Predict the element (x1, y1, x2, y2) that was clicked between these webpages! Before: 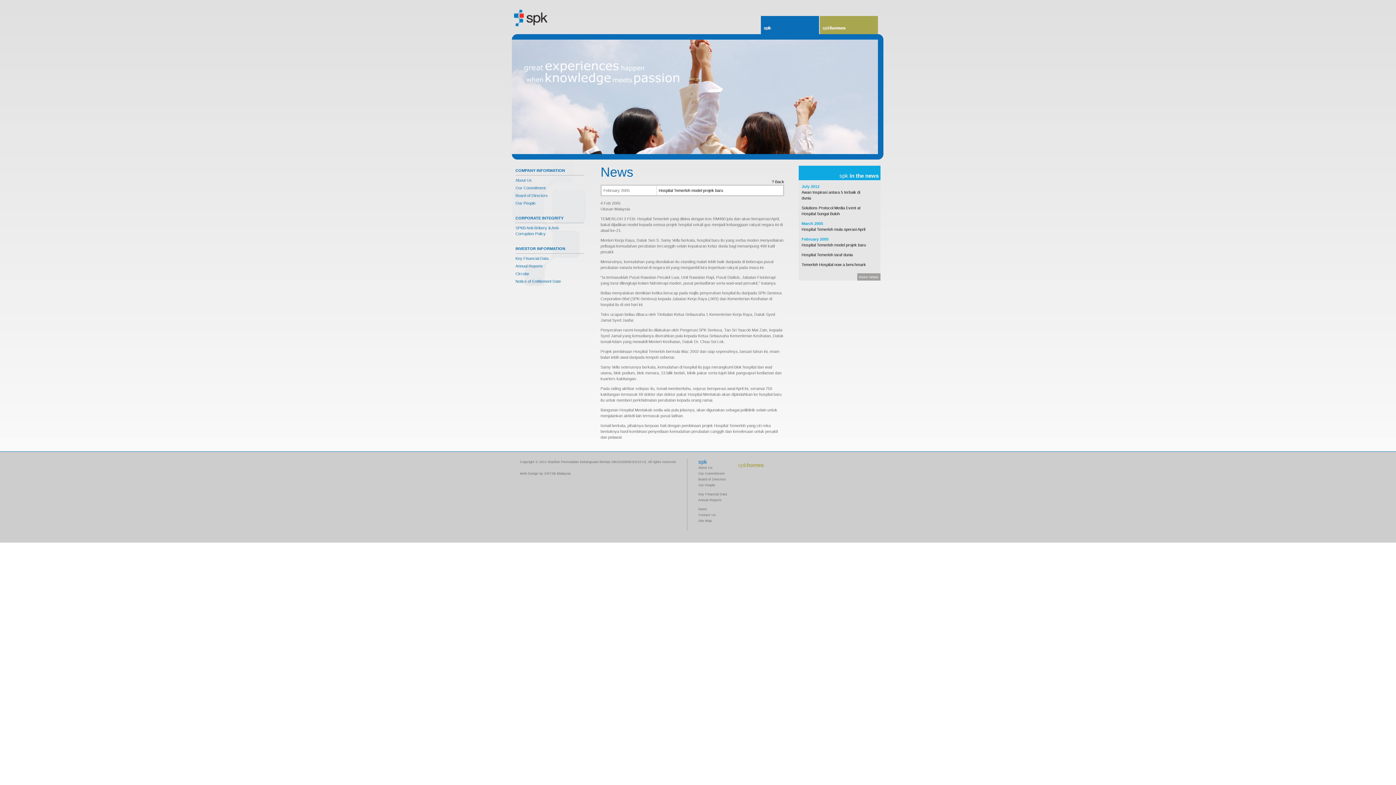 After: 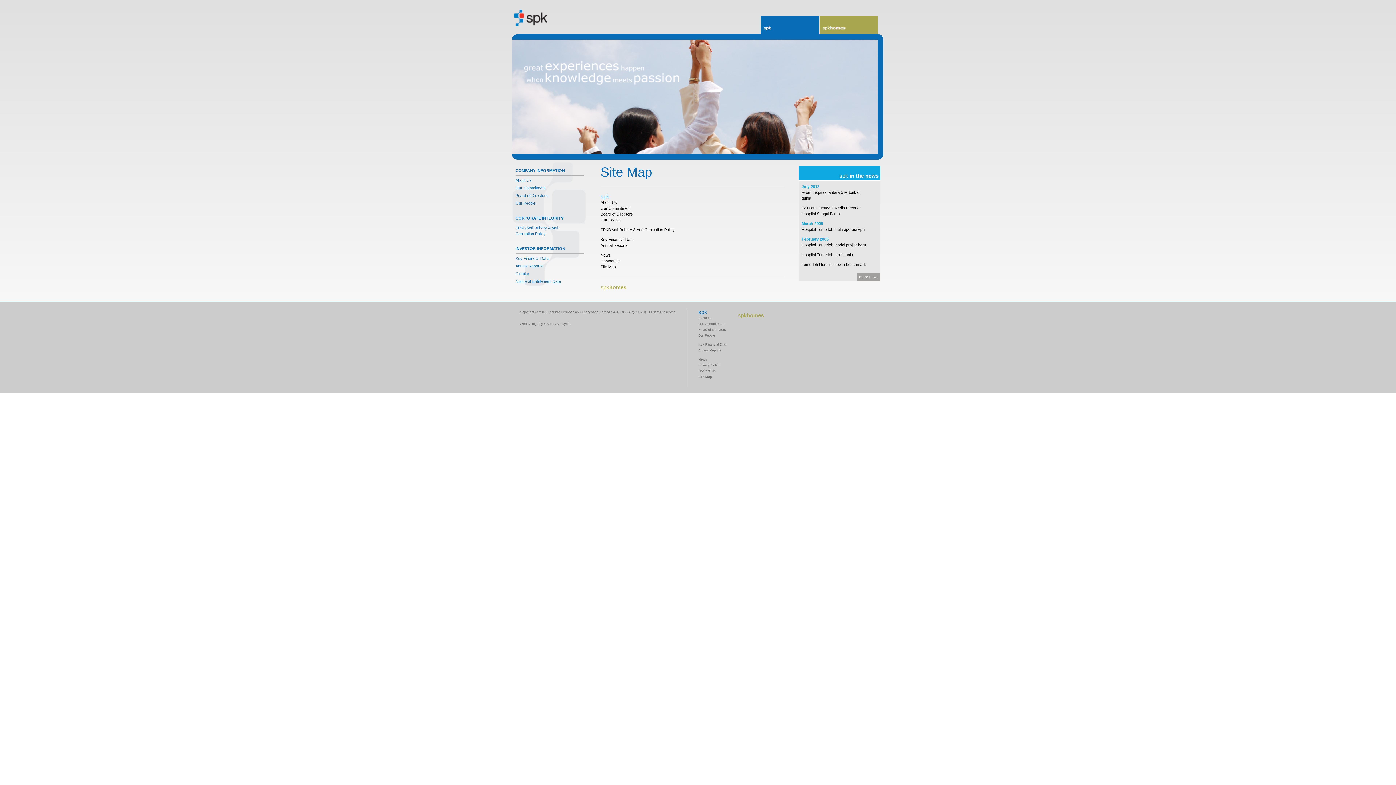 Action: label: Site Map bbox: (698, 519, 712, 522)